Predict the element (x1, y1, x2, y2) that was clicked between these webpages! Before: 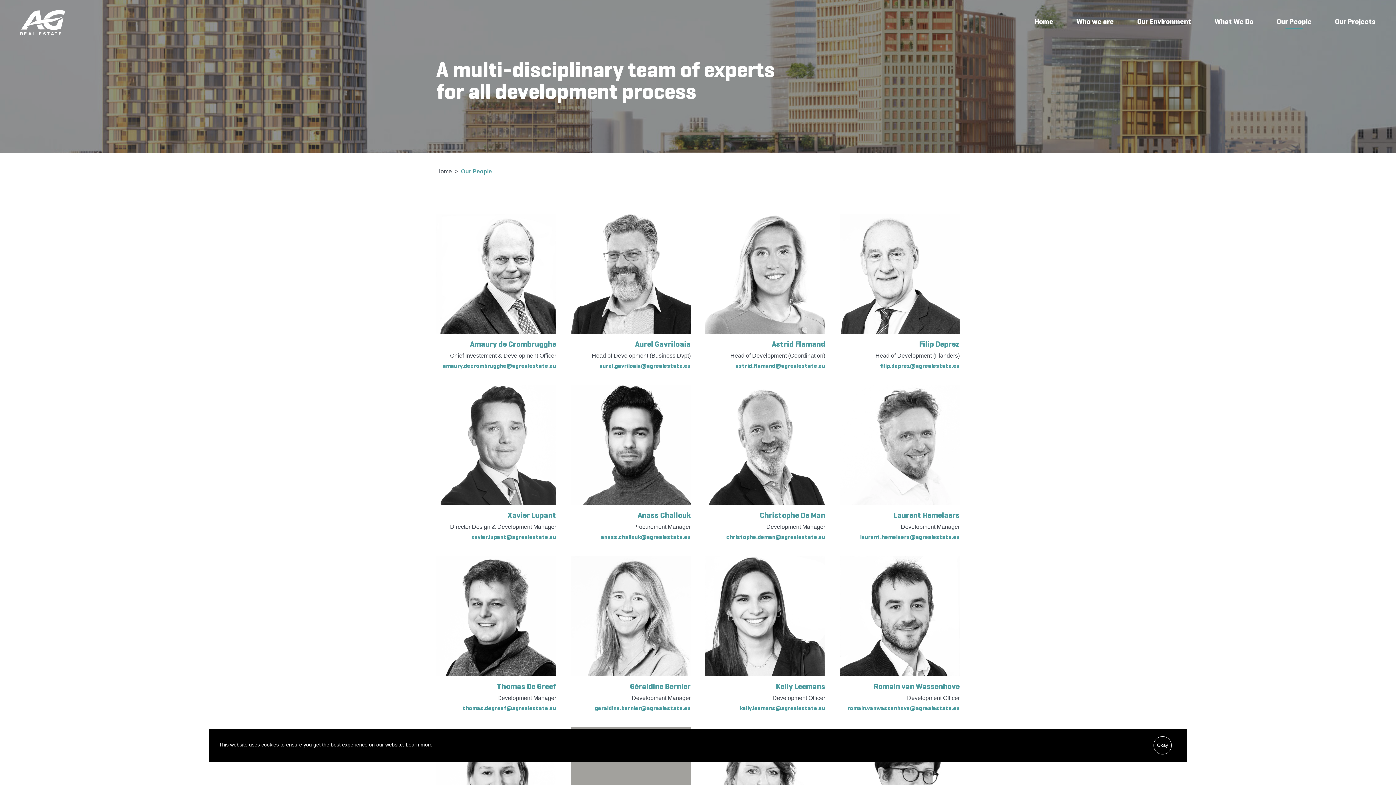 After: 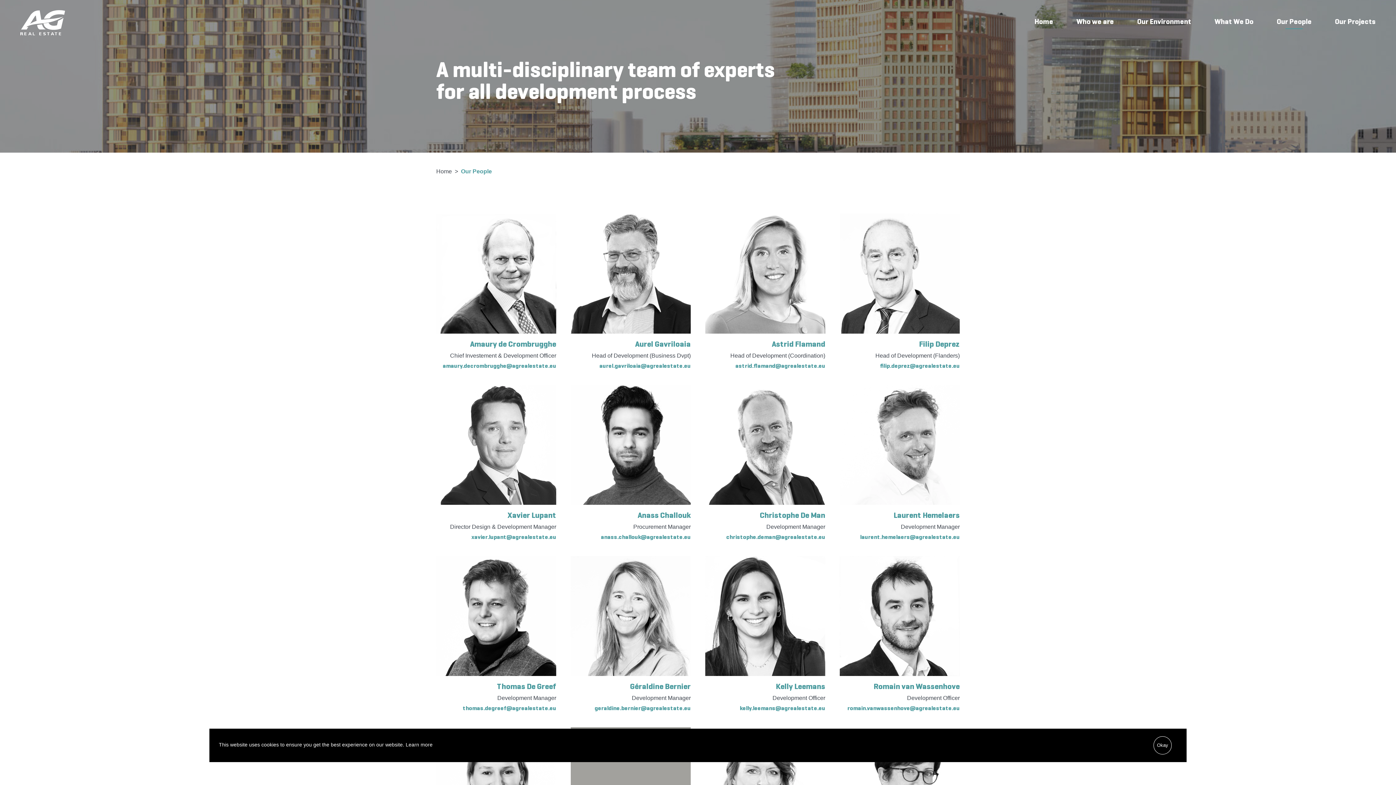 Action: bbox: (847, 704, 960, 713) label: romain.vanwassenhove@agrealestate.eu